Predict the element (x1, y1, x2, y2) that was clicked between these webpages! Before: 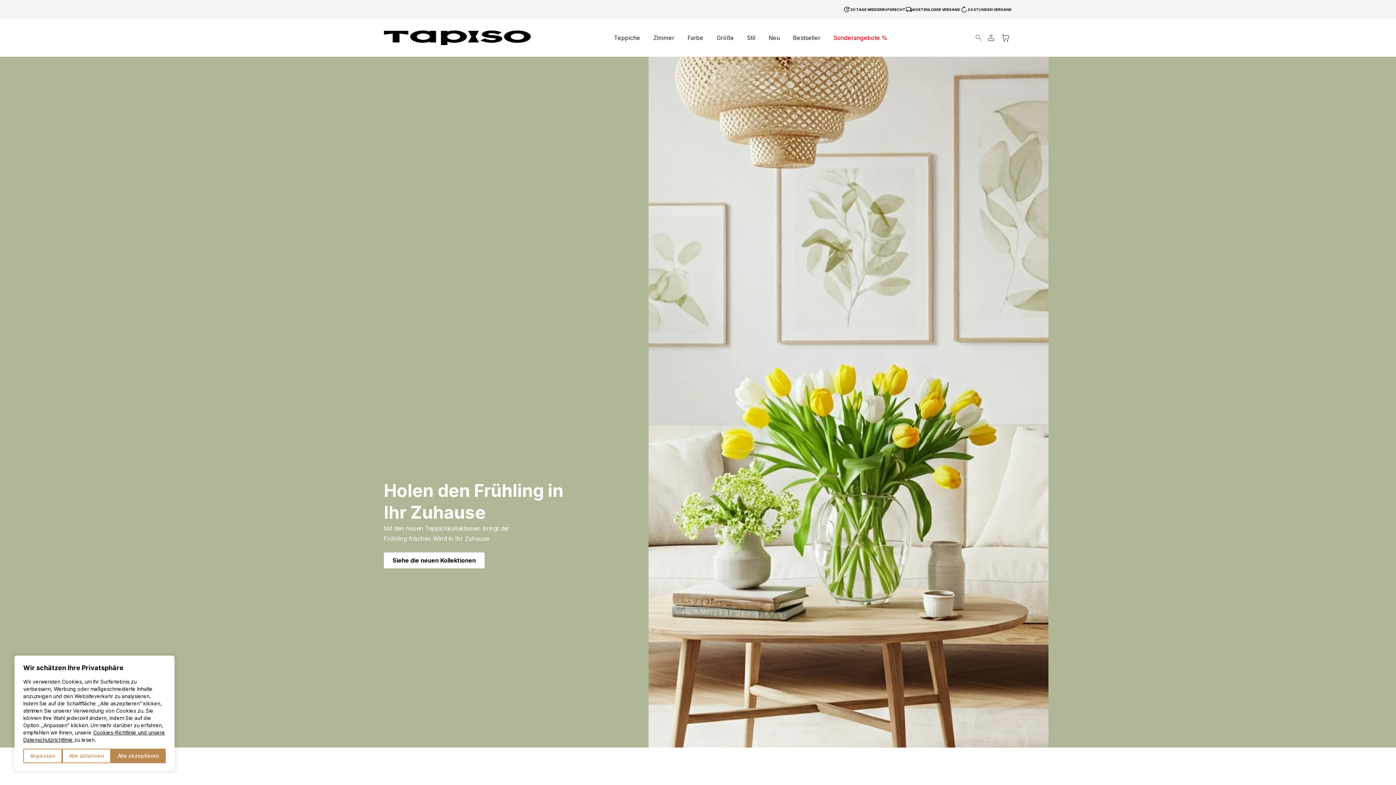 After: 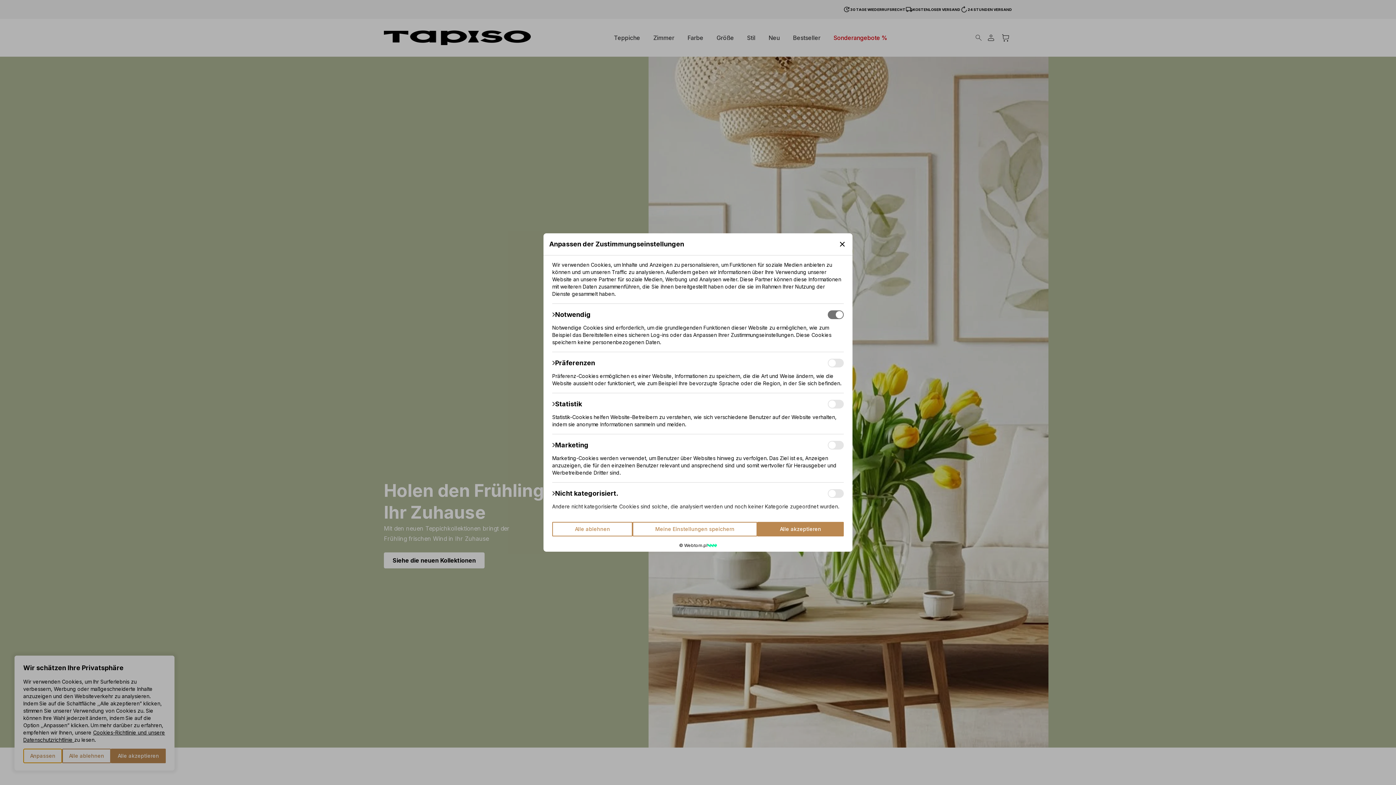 Action: bbox: (23, 749, 62, 763) label: Anpassen